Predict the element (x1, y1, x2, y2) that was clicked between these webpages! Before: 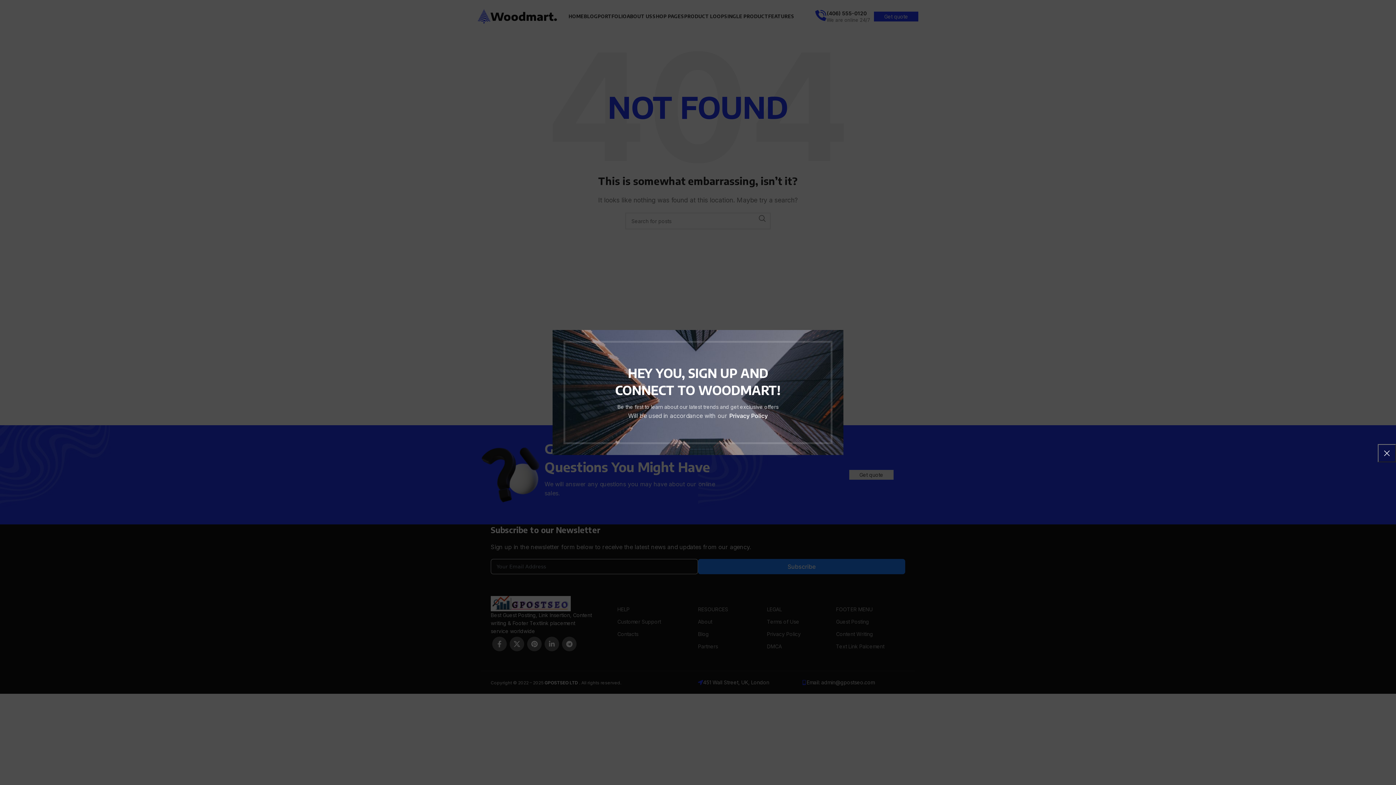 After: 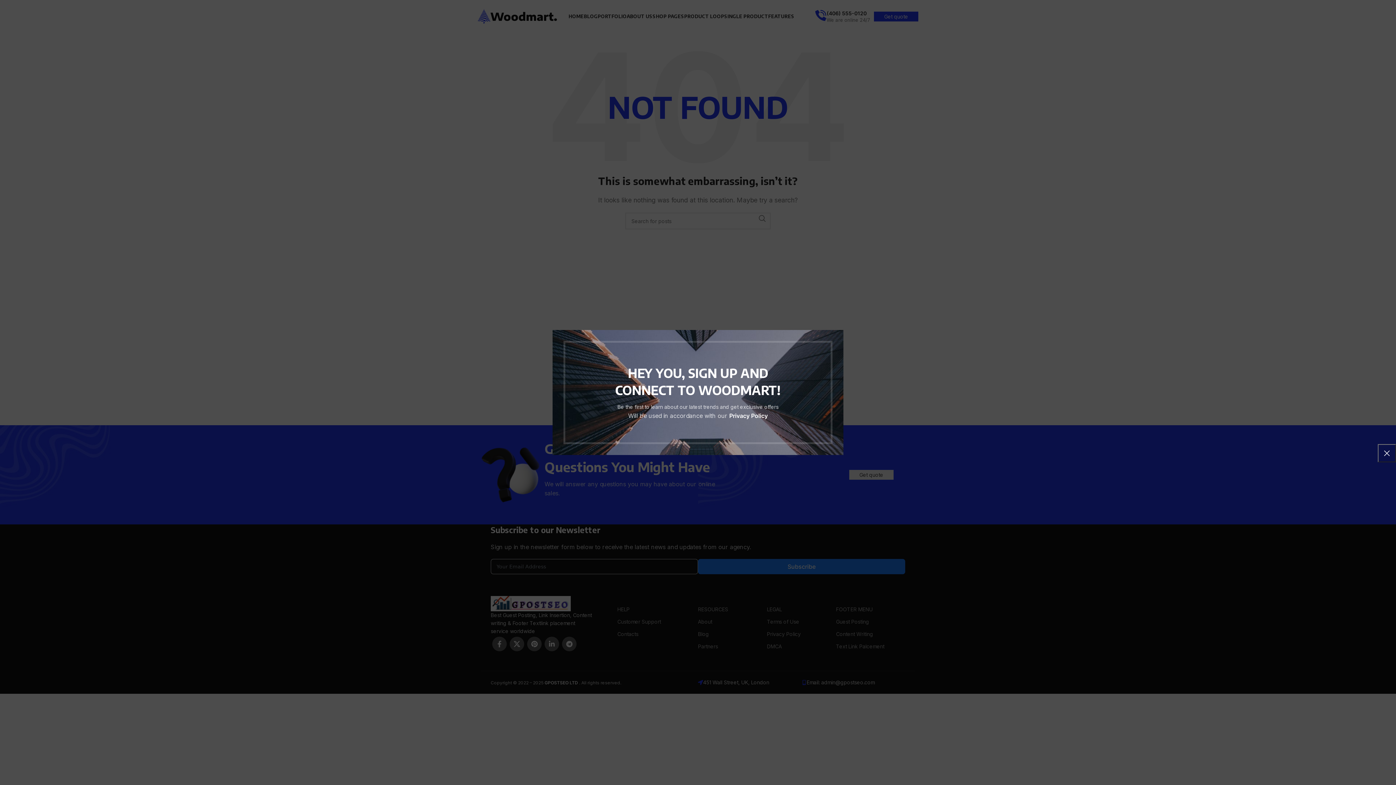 Action: bbox: (729, 412, 768, 419) label: Privacy Policy